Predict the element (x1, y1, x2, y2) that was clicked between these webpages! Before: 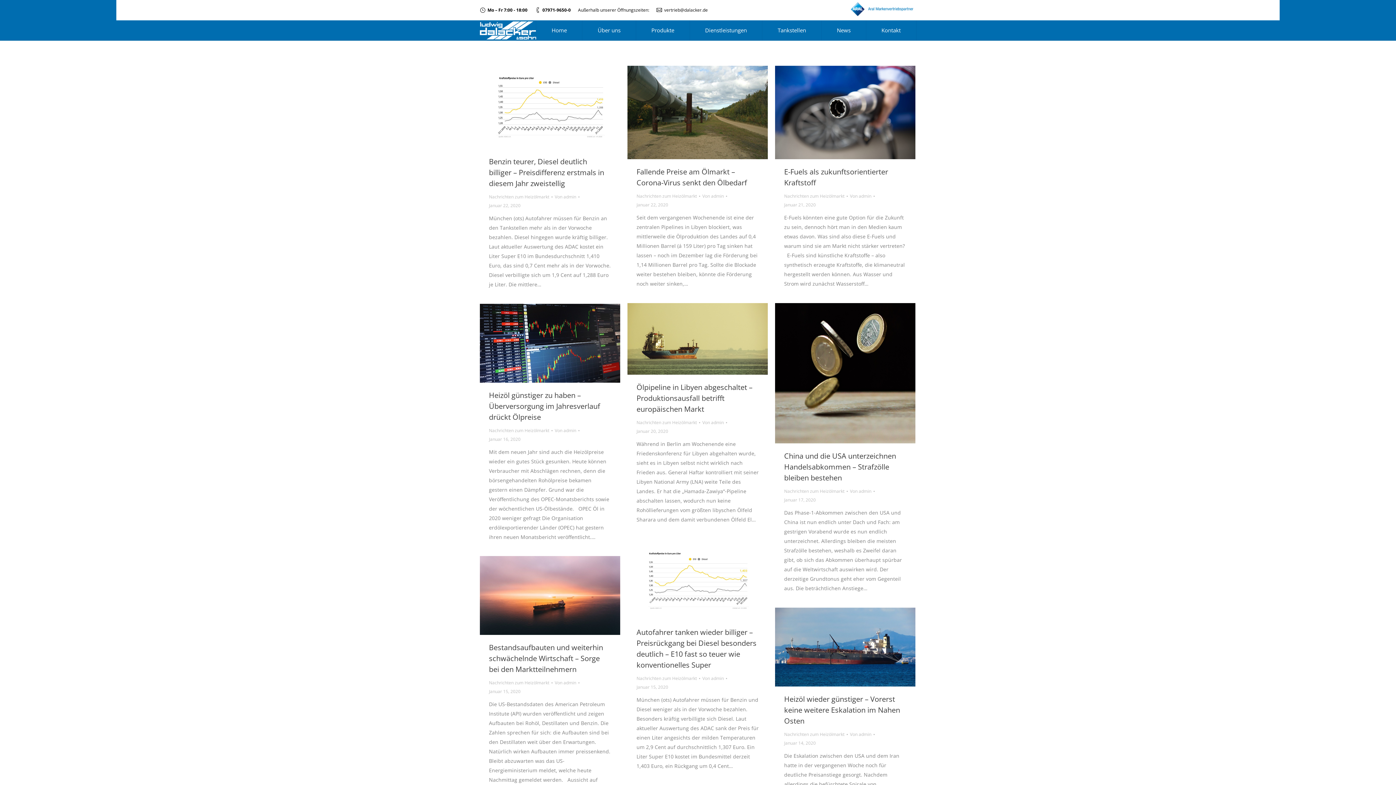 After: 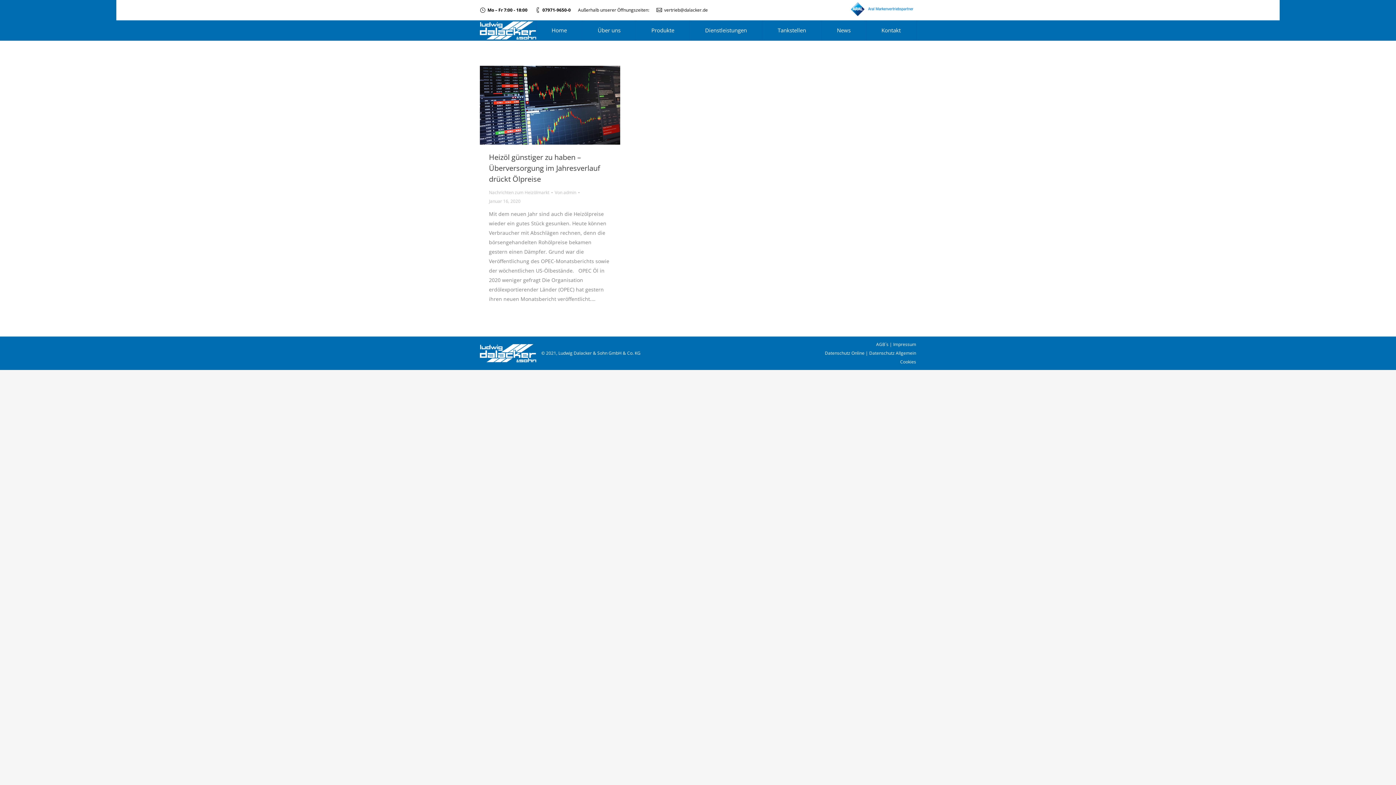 Action: label: Januar 16, 2020 bbox: (489, 435, 520, 443)